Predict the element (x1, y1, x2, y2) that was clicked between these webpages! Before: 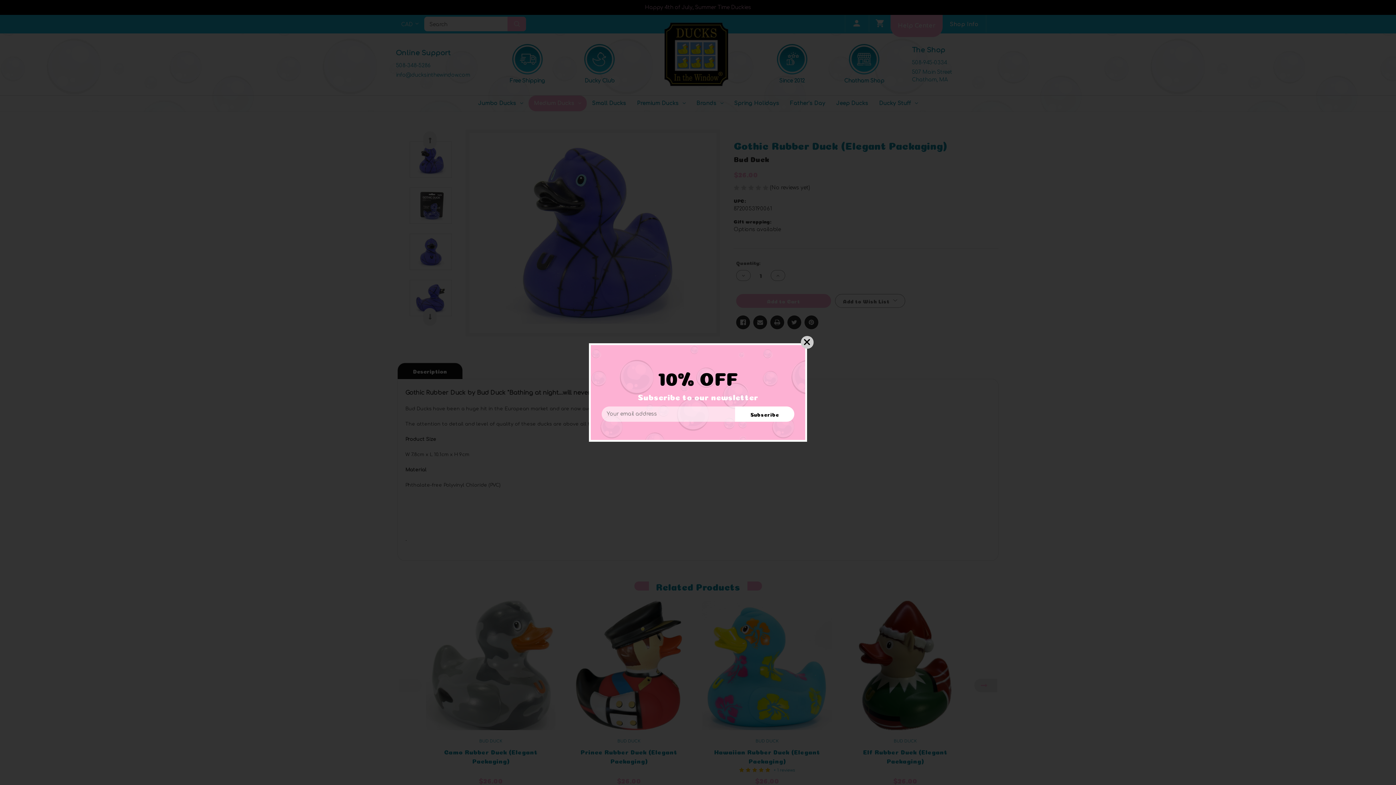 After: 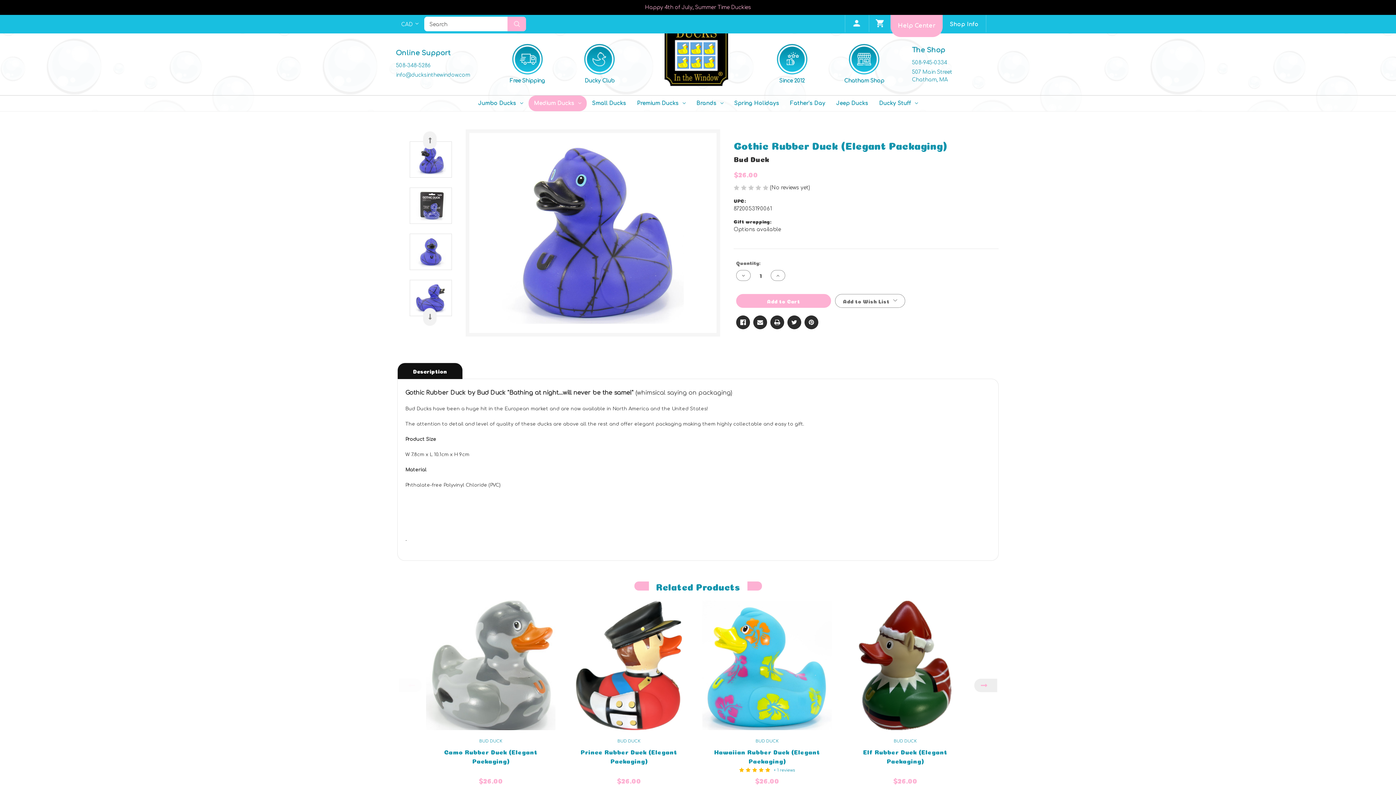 Action: bbox: (800, 336, 813, 348)